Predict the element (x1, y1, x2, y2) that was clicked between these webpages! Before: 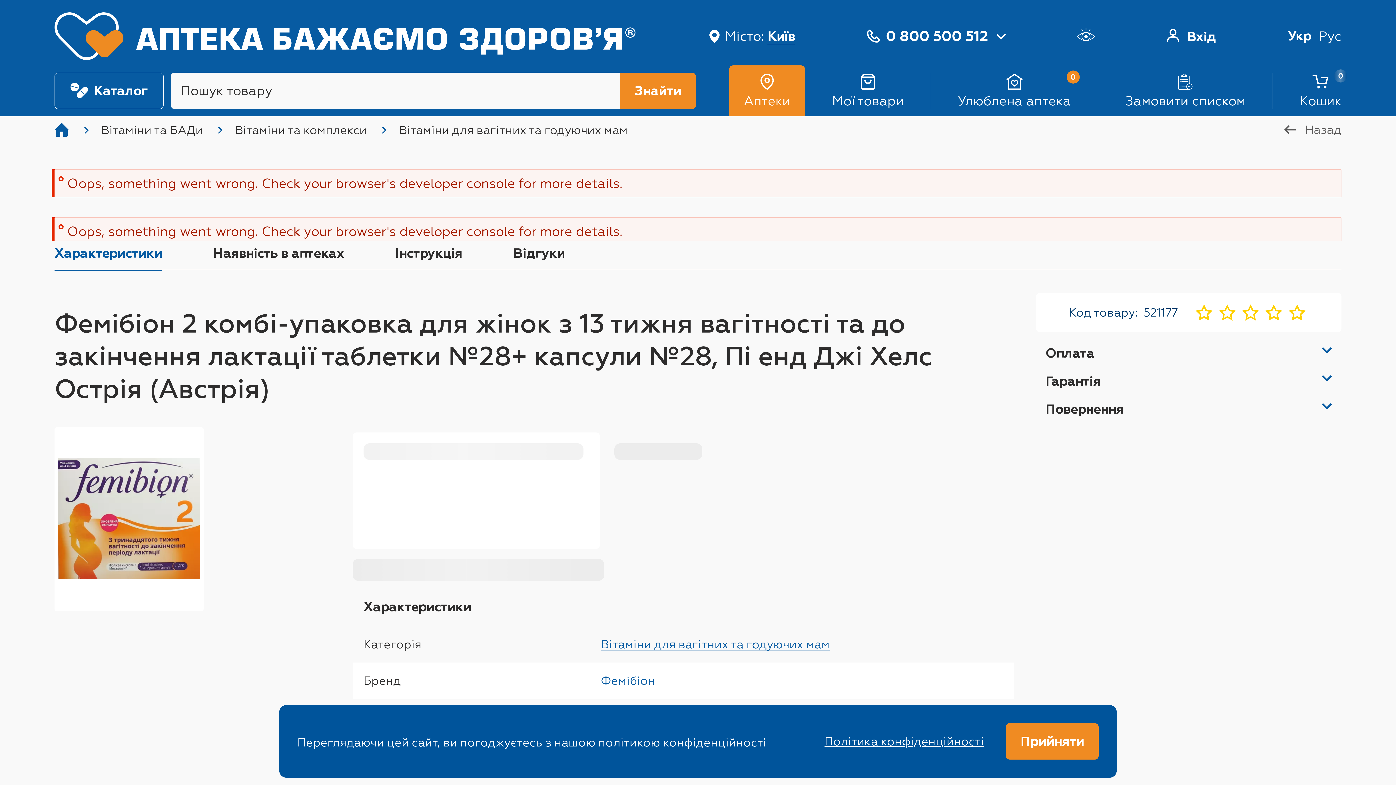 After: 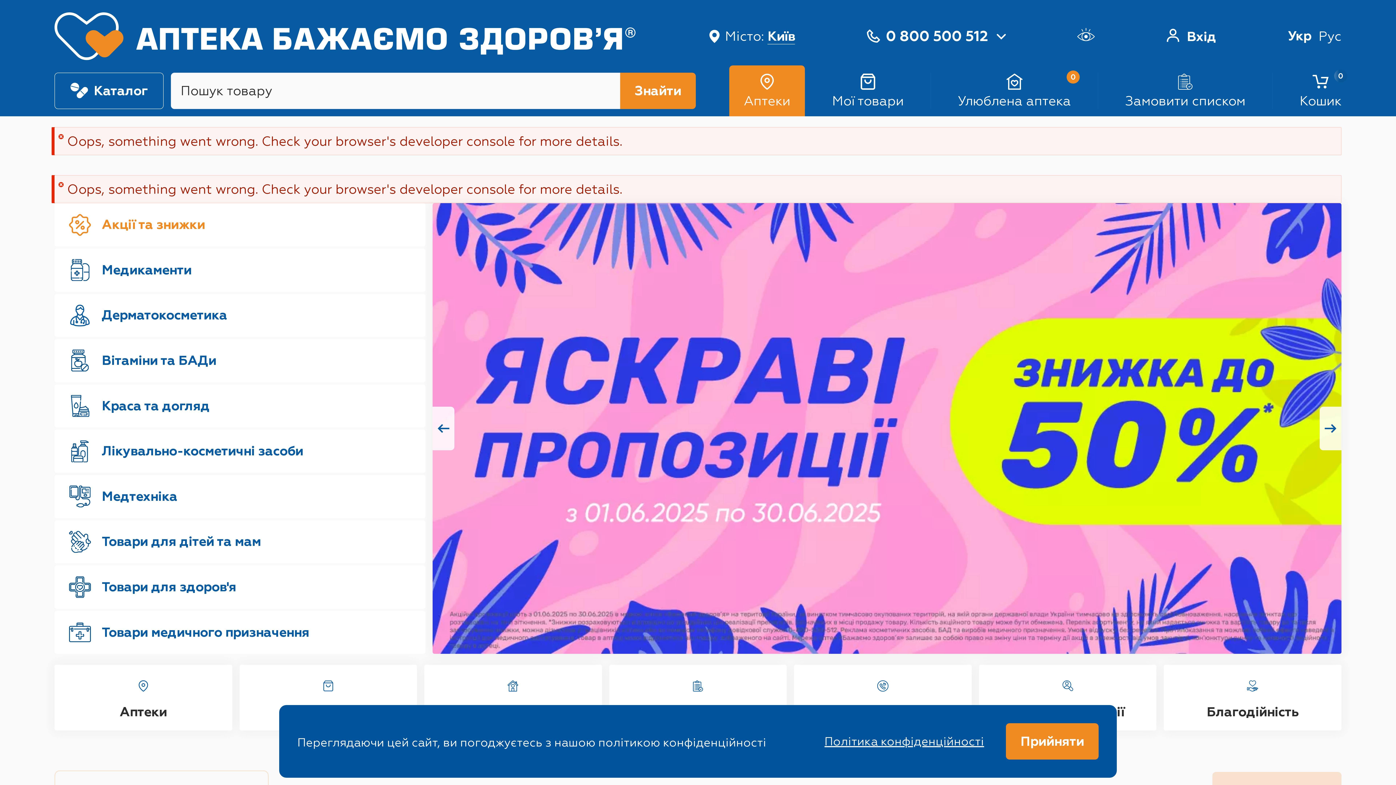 Action: label: Аптека Бажаємо Здоров'я bbox: (54, 122, 69, 137)